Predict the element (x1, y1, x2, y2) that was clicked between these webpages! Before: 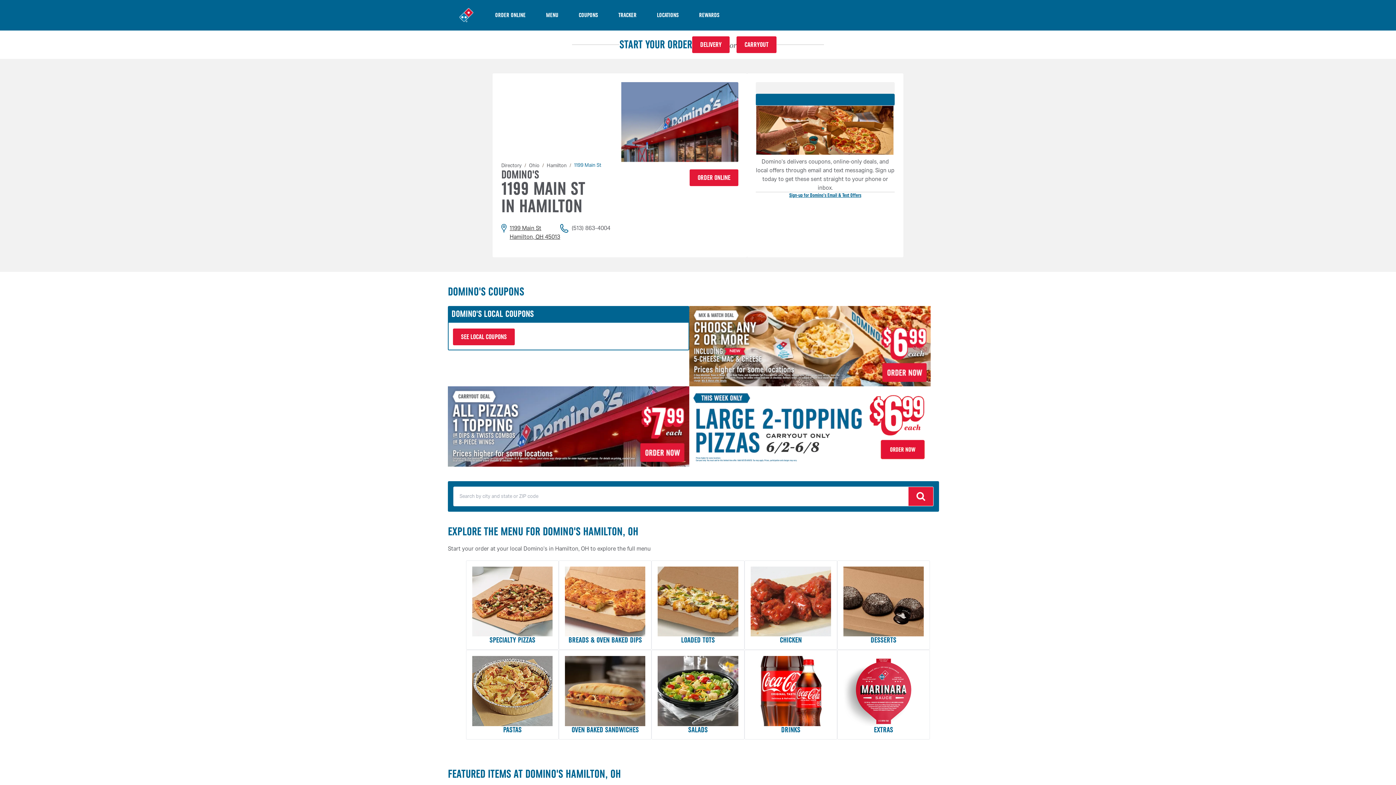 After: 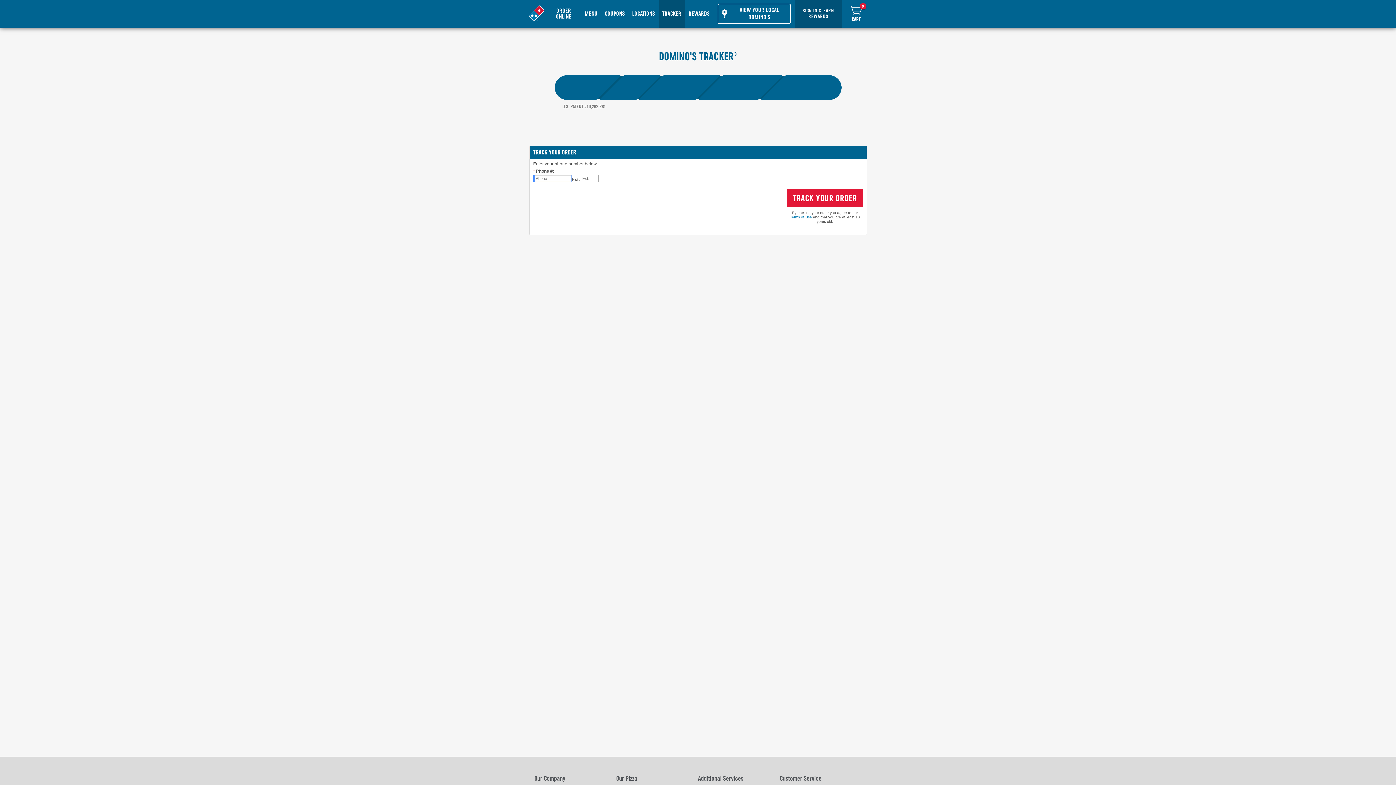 Action: bbox: (608, 0, 646, 30) label: TRACKER